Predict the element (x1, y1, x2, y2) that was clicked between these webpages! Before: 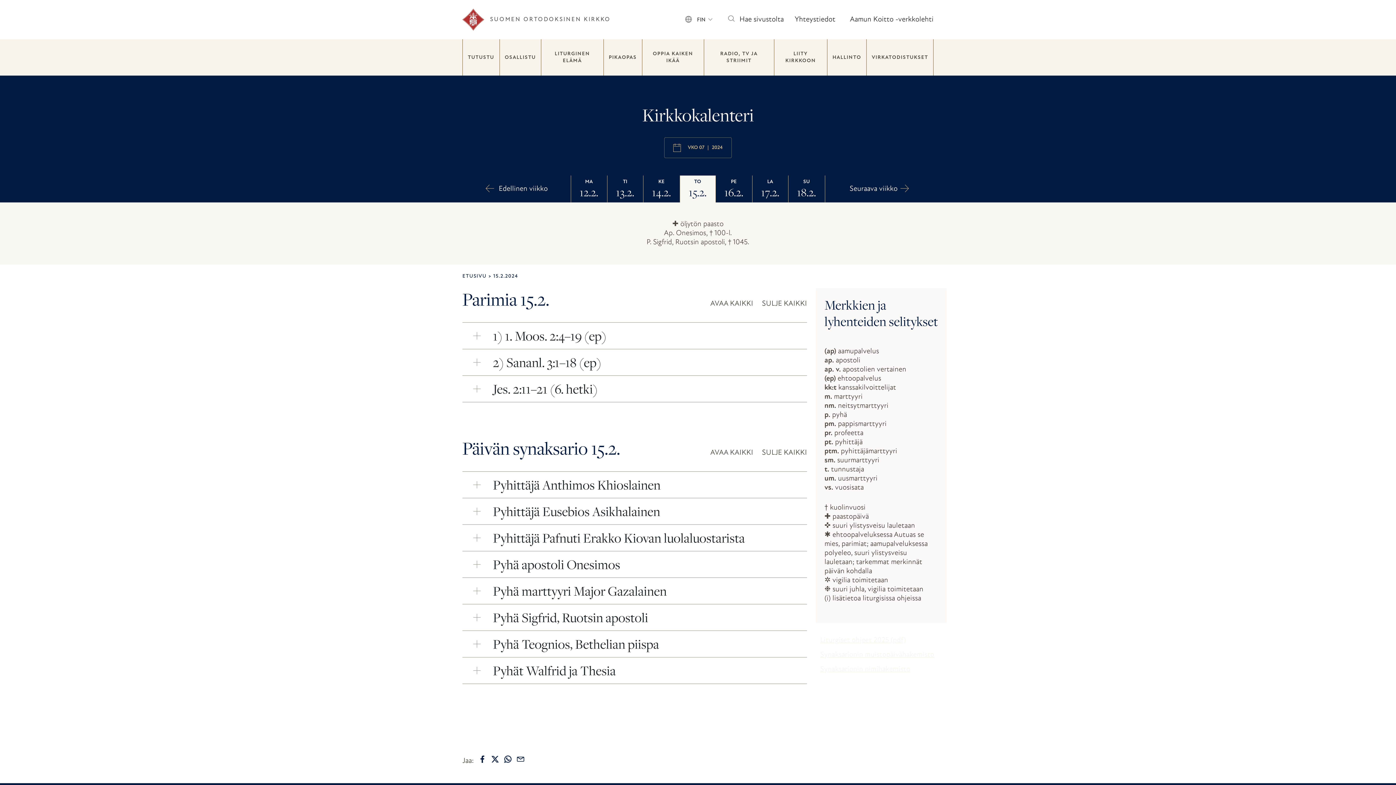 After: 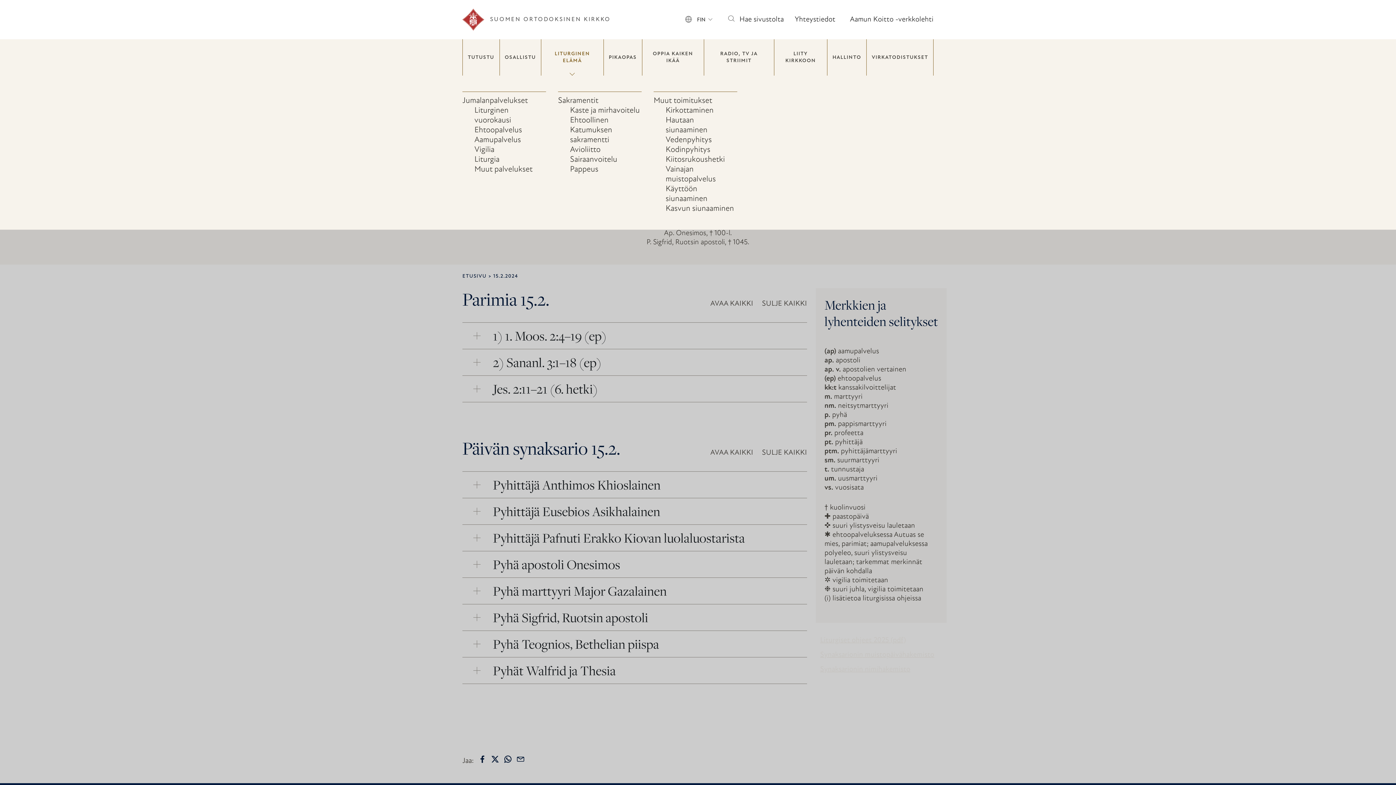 Action: label: LITURGINEN ELÄMÄ bbox: (541, 45, 603, 69)